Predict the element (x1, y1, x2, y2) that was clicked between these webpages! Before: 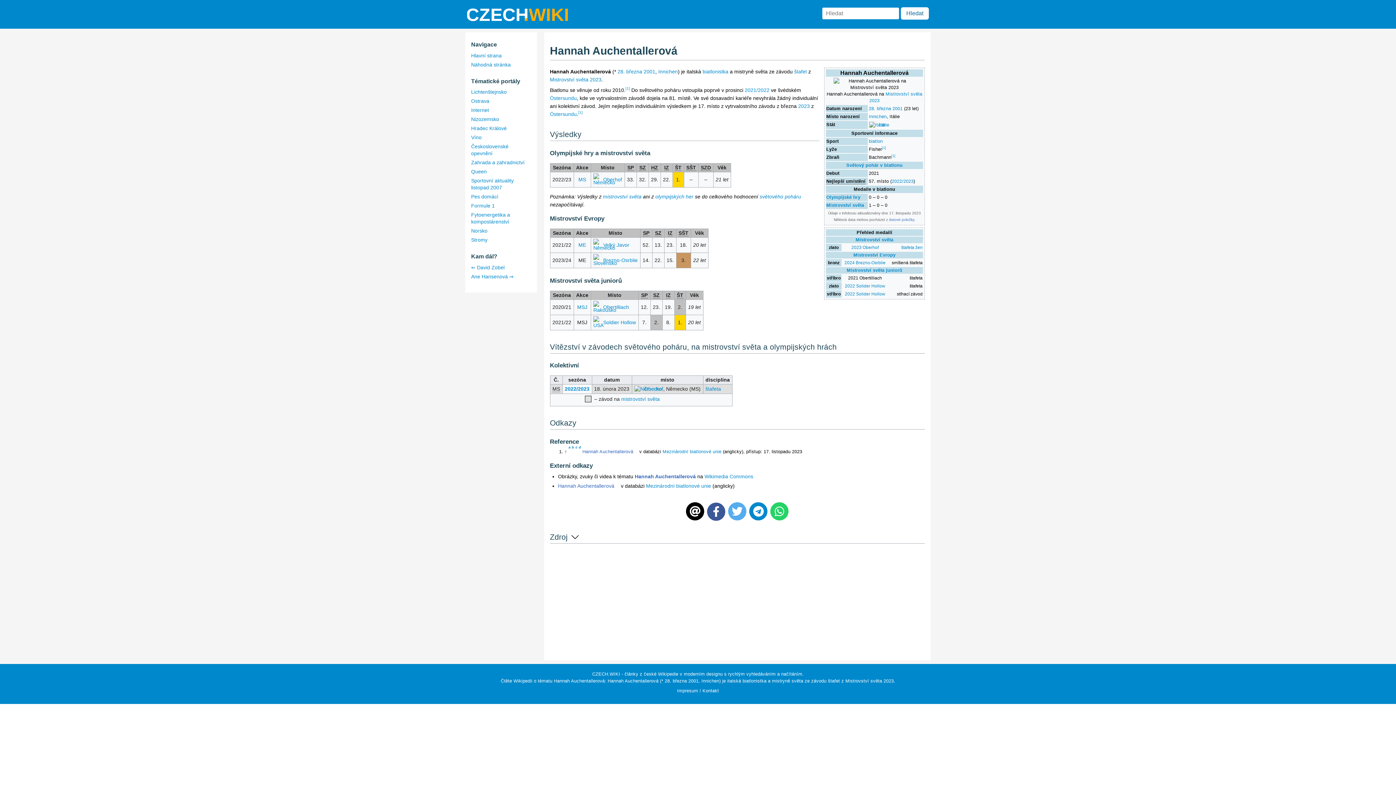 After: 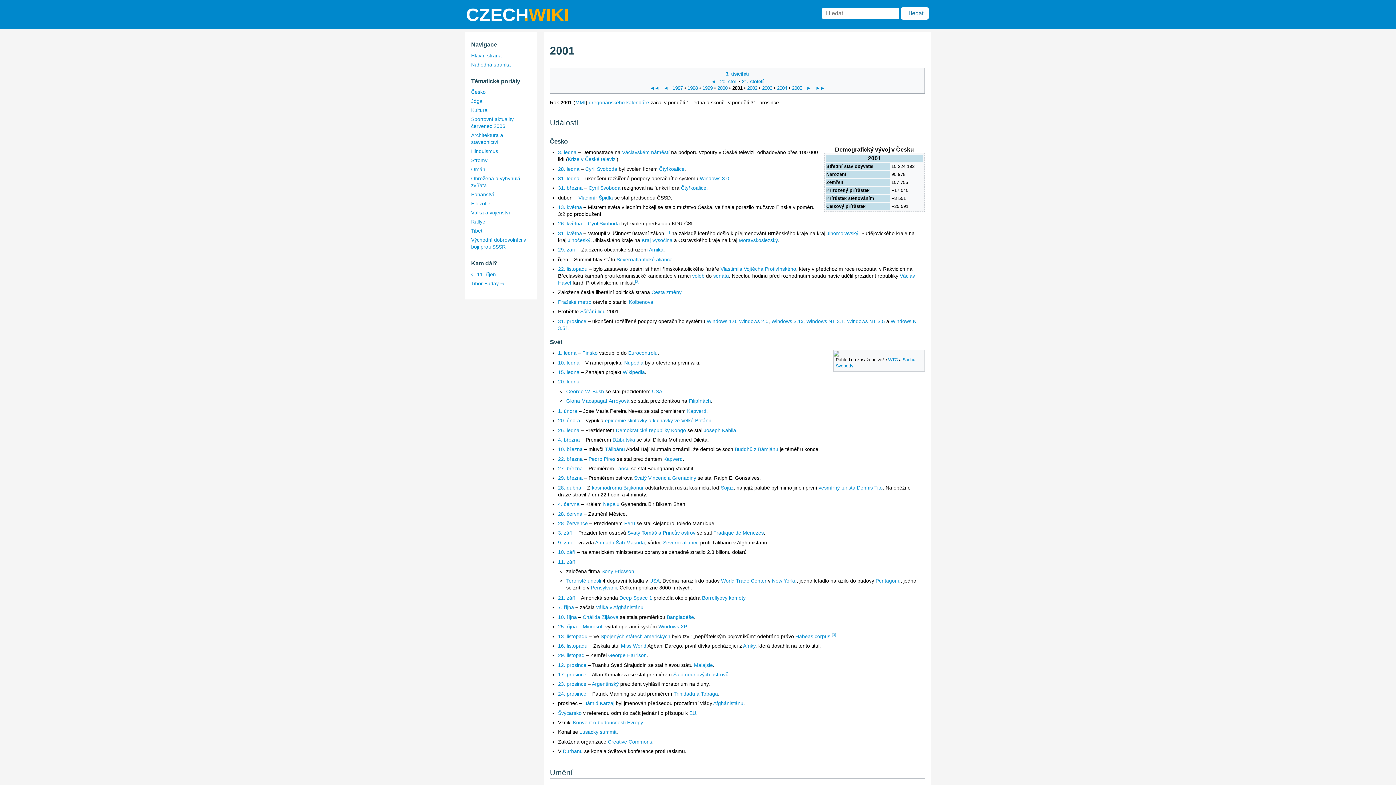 Action: label: 2001 bbox: (643, 68, 655, 74)